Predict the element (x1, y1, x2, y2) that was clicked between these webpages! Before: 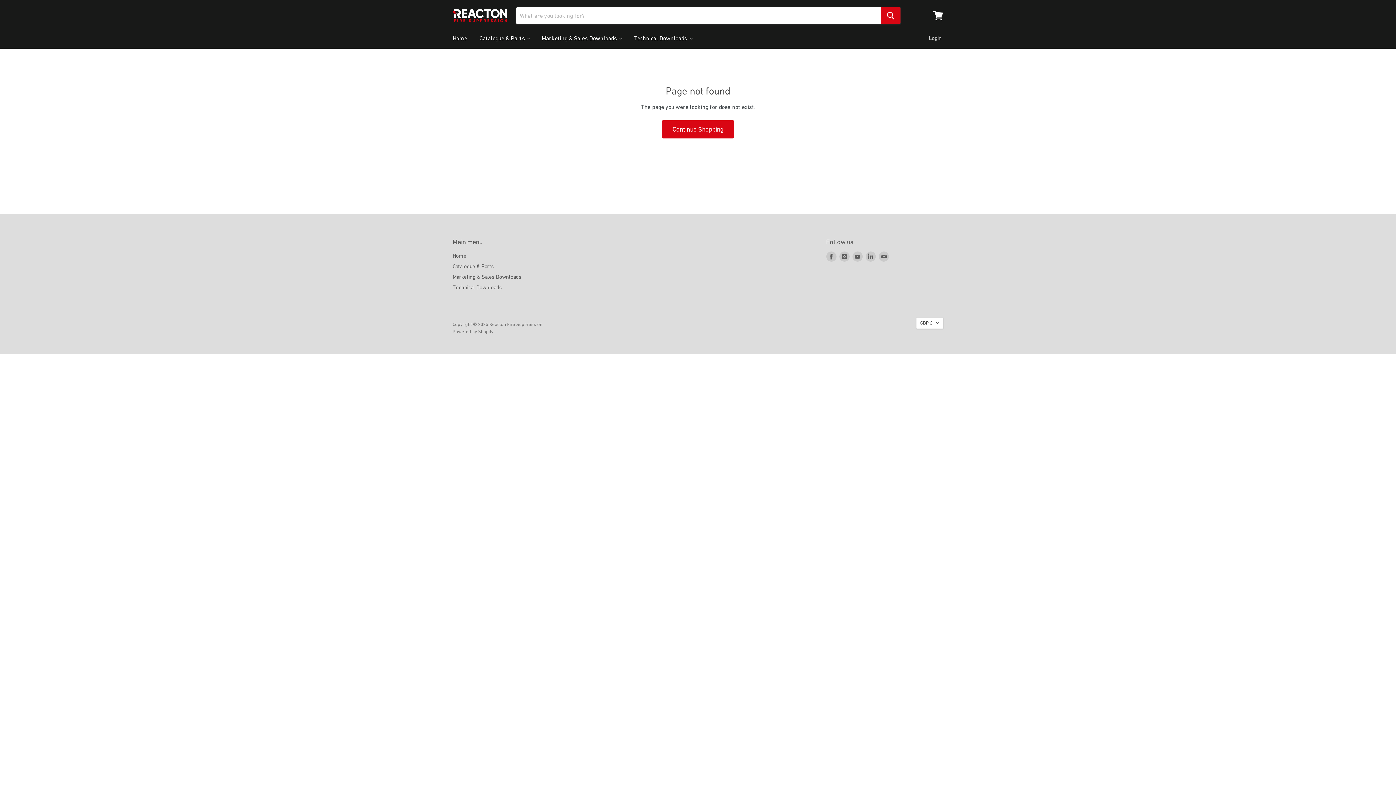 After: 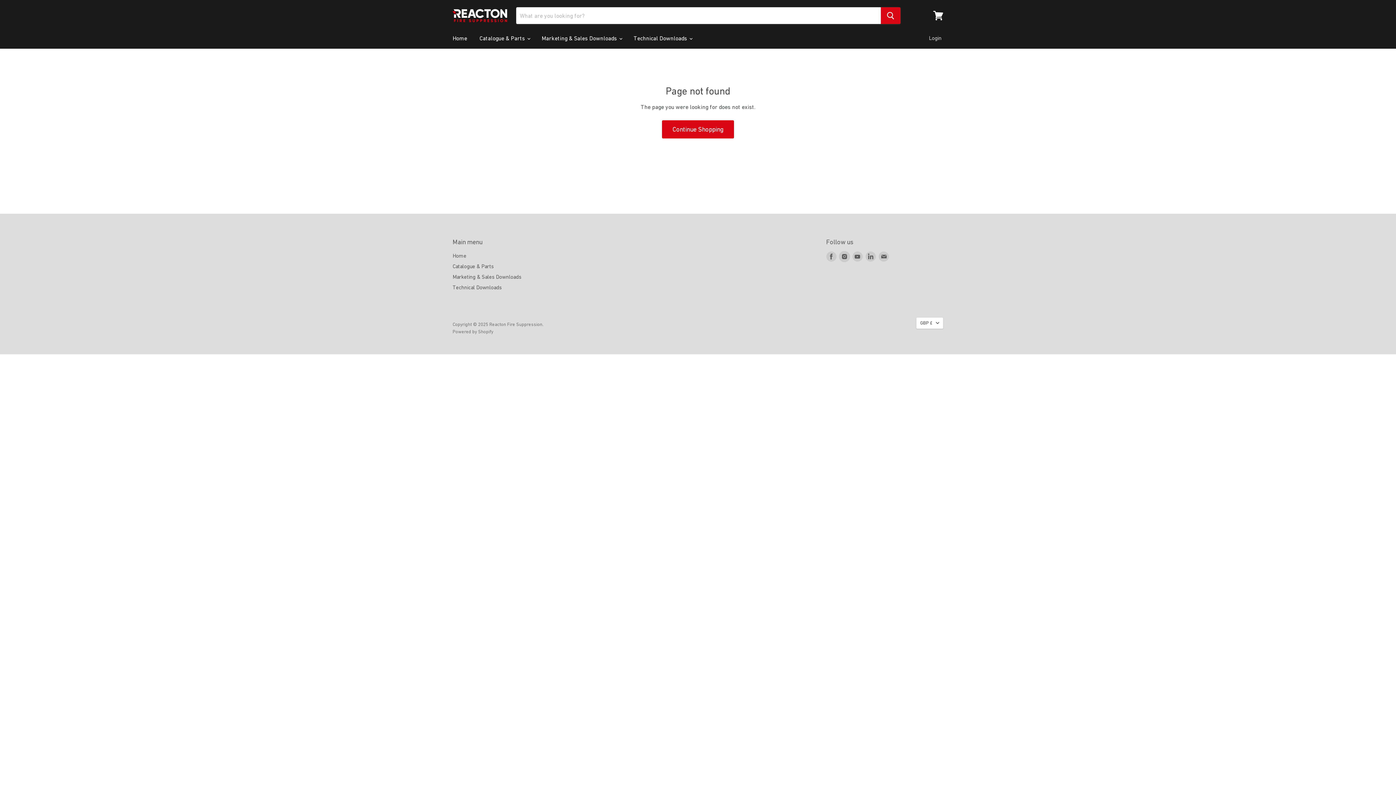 Action: bbox: (839, 251, 849, 261) label: Find us on Instagram